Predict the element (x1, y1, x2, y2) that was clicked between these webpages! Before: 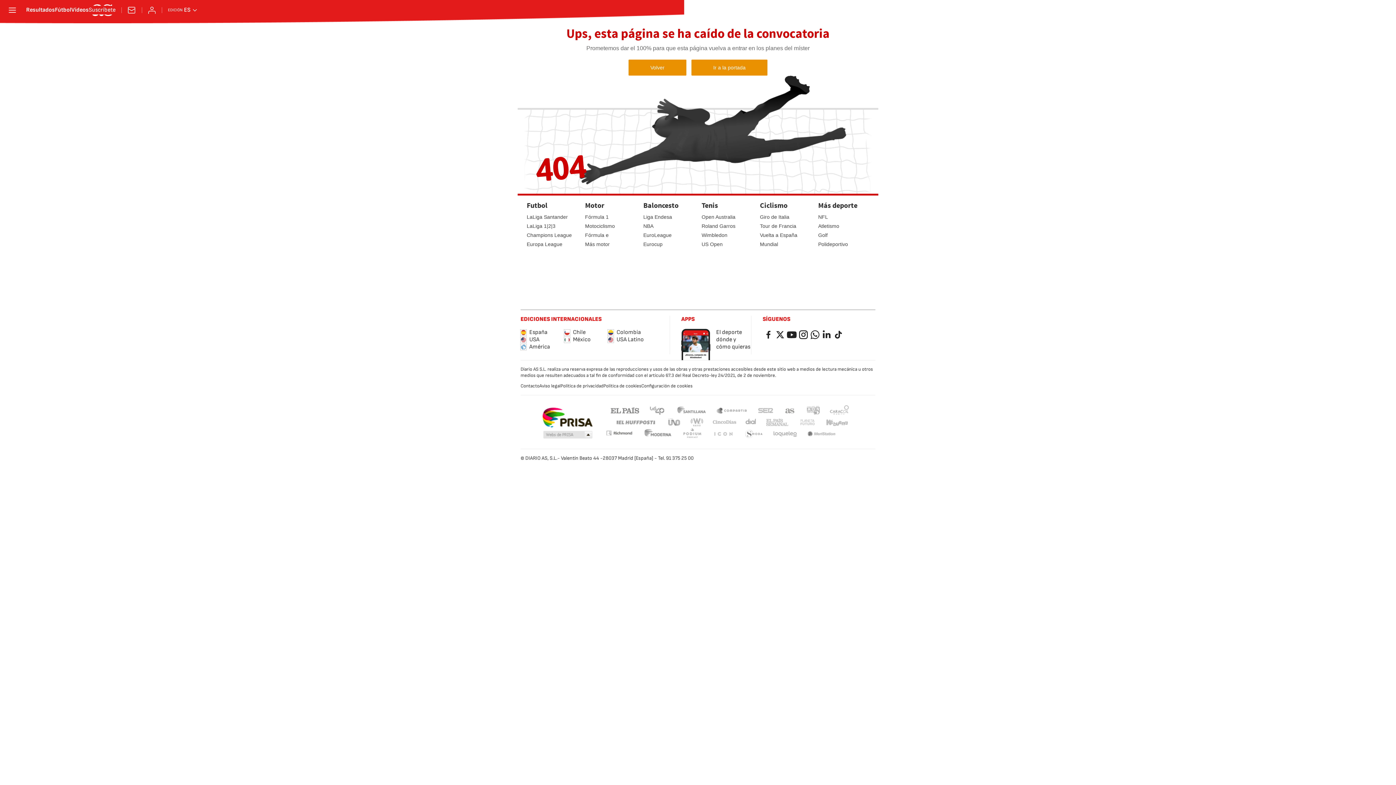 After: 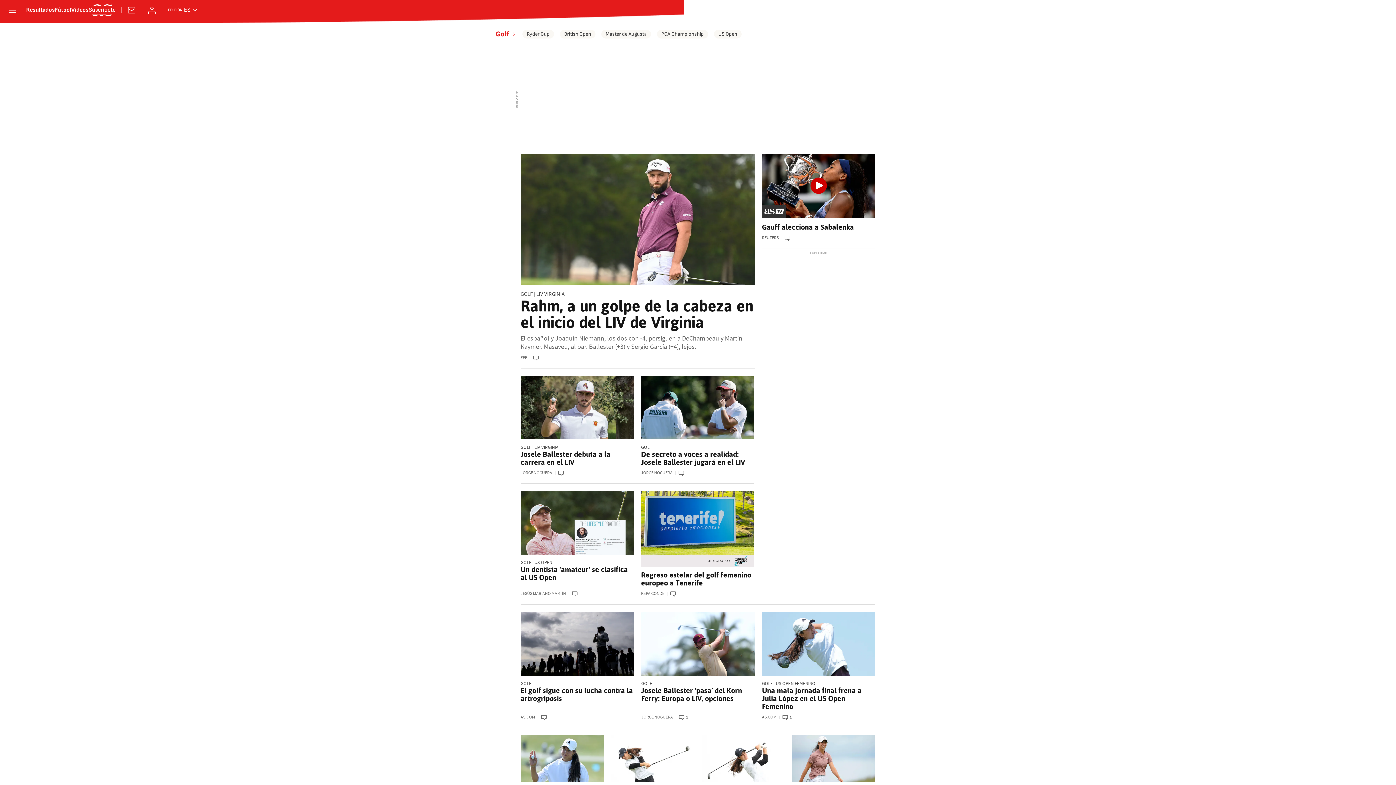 Action: bbox: (818, 232, 827, 238) label: Golf